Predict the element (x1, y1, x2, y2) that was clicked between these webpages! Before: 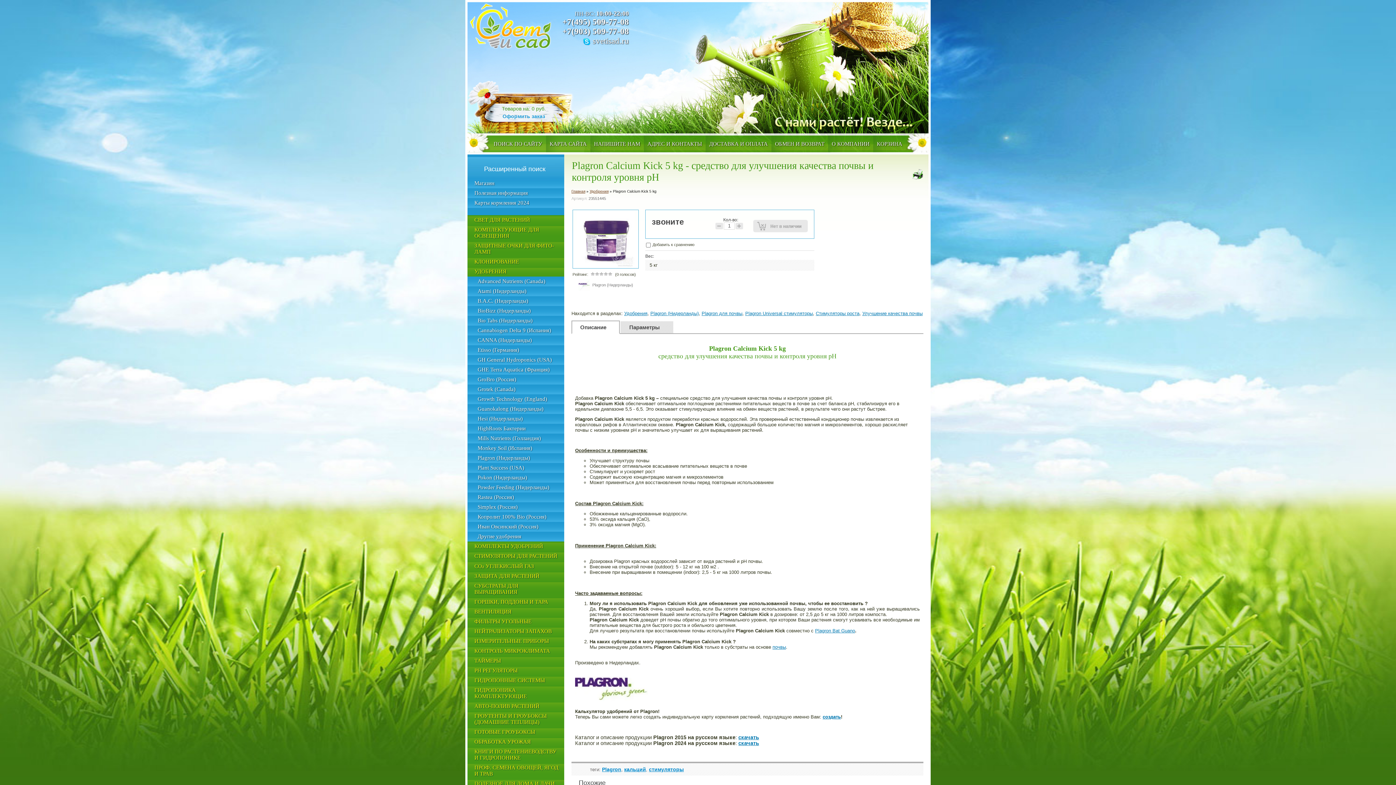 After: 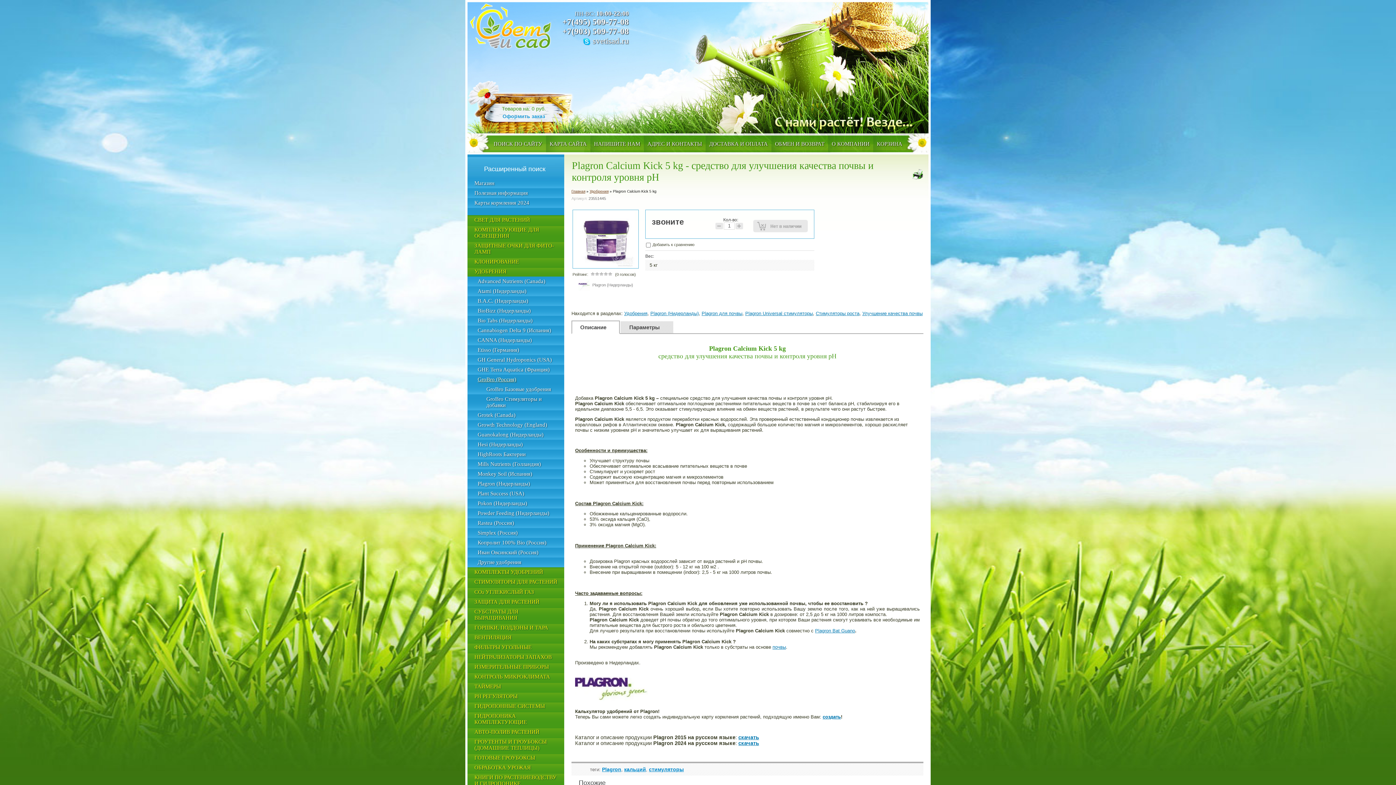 Action: bbox: (467, 374, 564, 384) label: GroBro (Россия)